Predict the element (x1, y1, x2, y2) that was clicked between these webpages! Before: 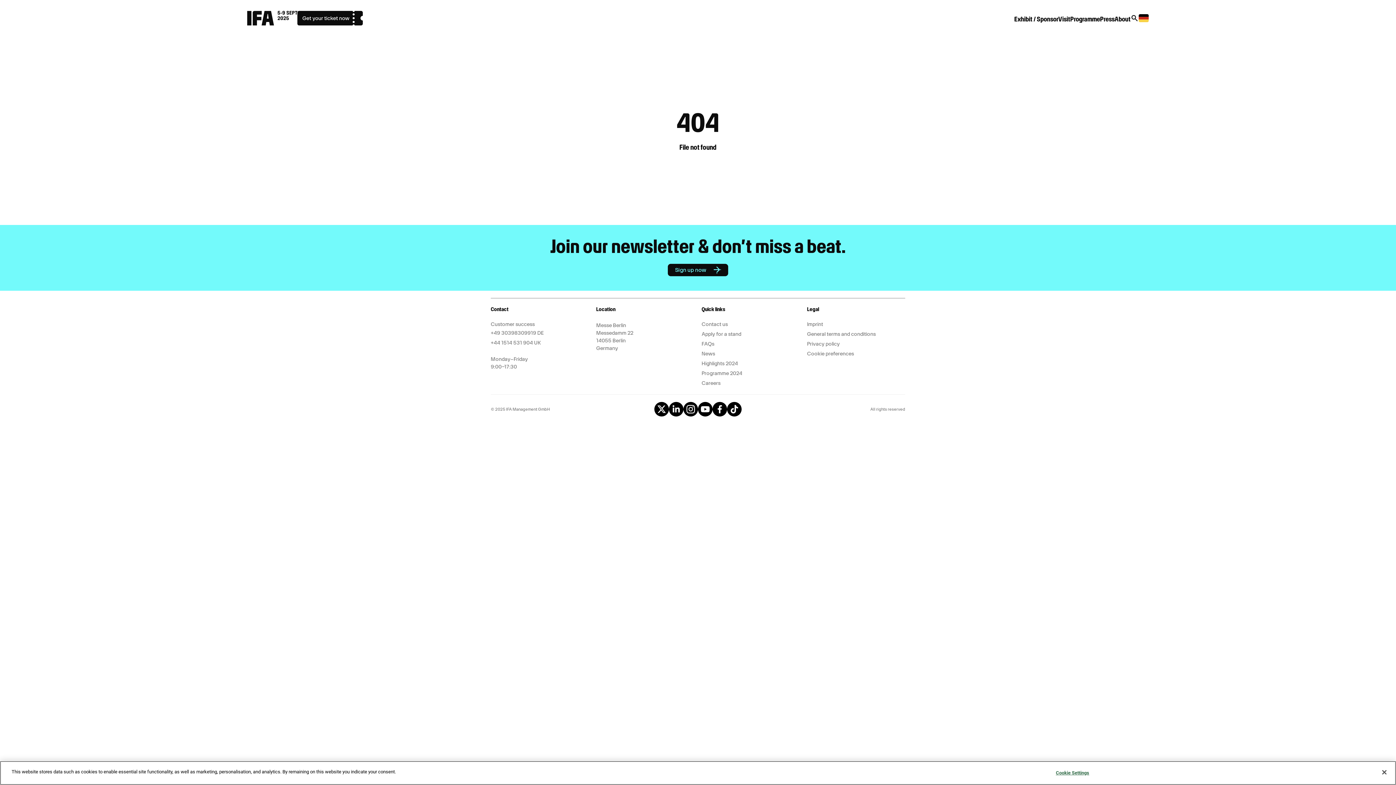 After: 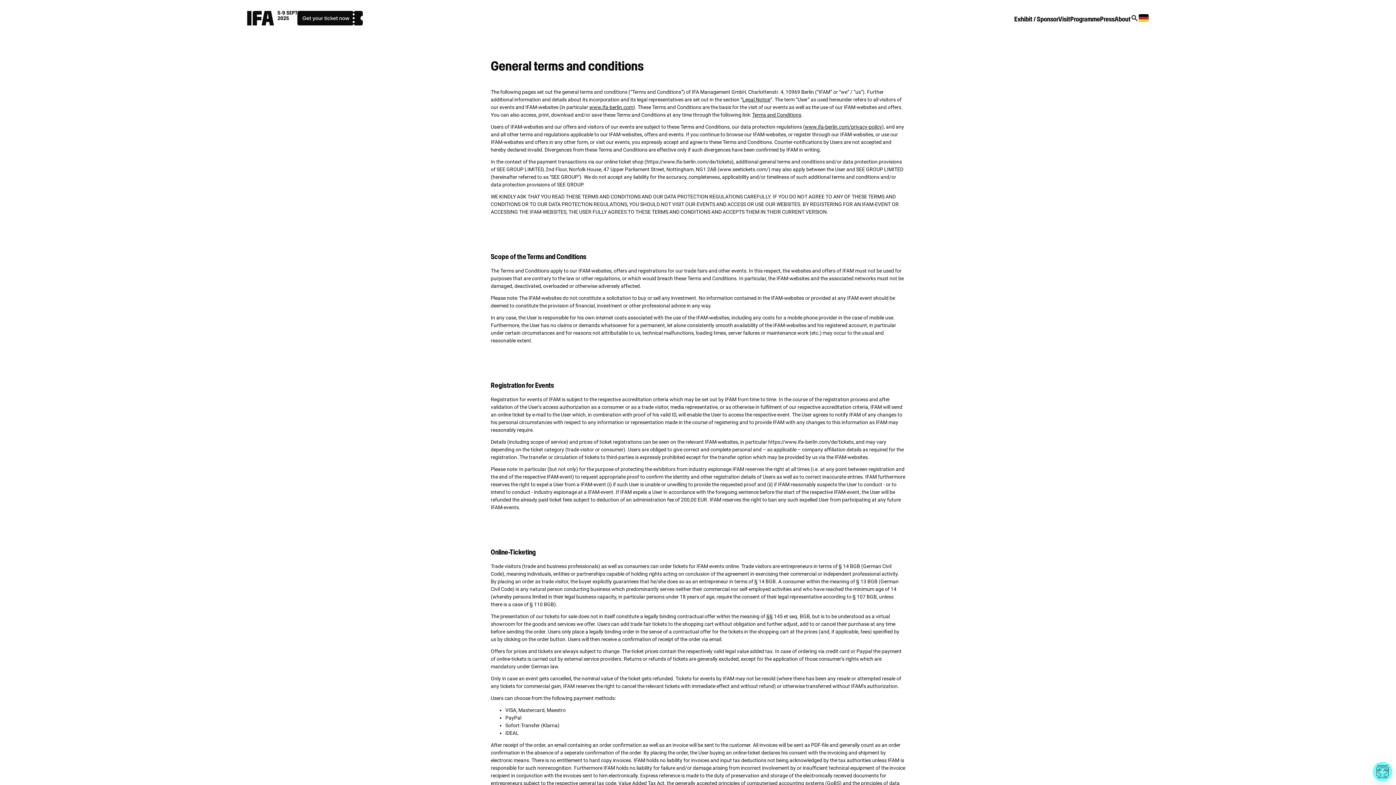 Action: label: General terms and conditions bbox: (807, 331, 876, 337)